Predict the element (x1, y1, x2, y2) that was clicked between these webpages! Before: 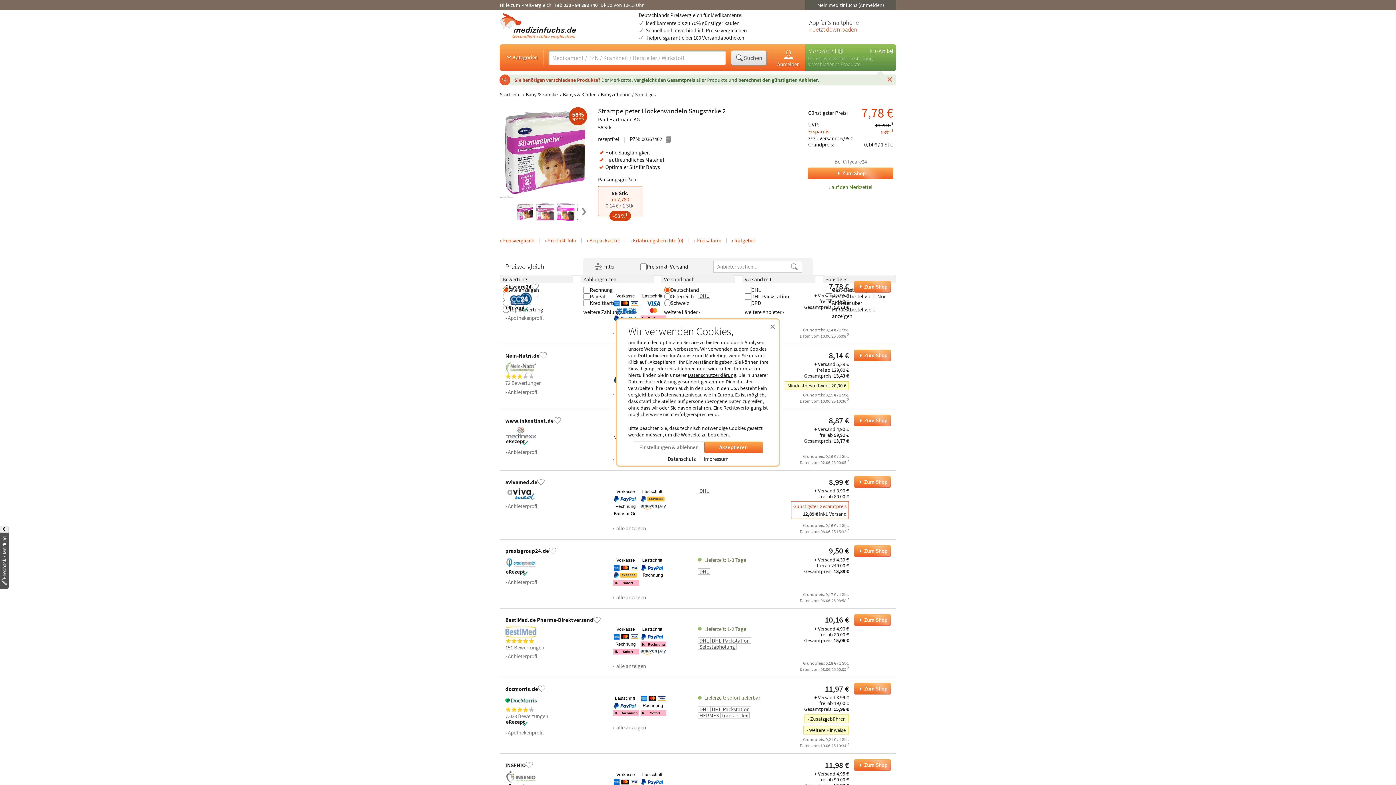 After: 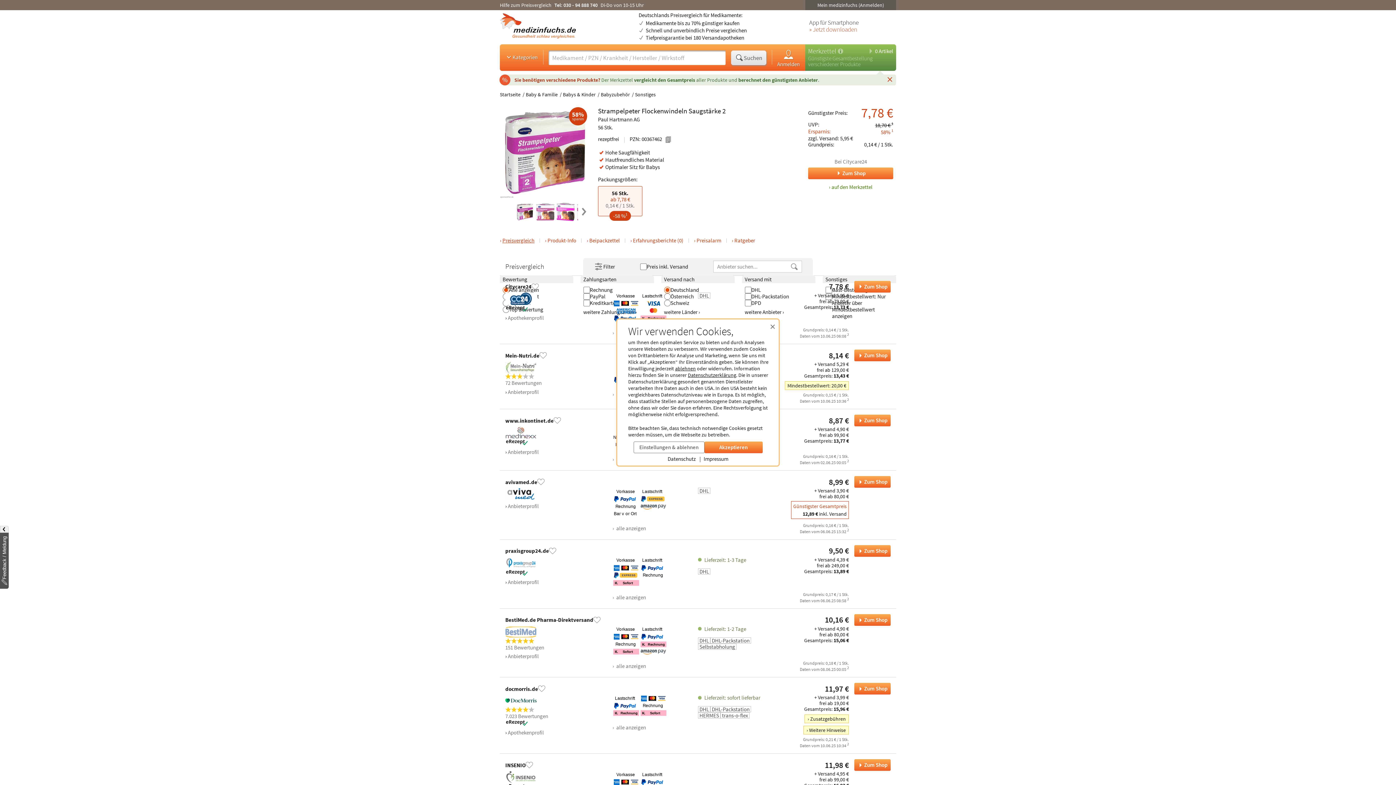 Action: bbox: (496, 235, 538, 246) label: Preisvergleich